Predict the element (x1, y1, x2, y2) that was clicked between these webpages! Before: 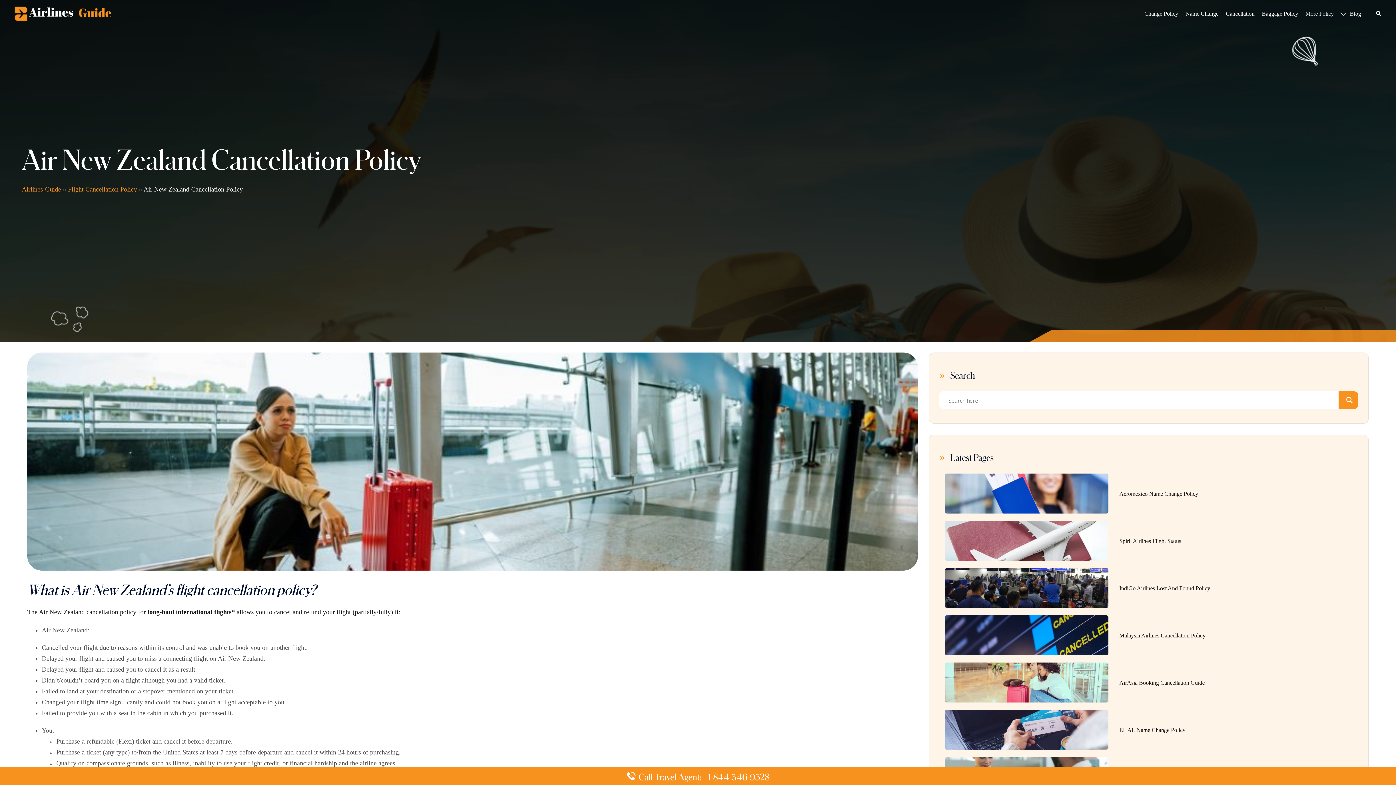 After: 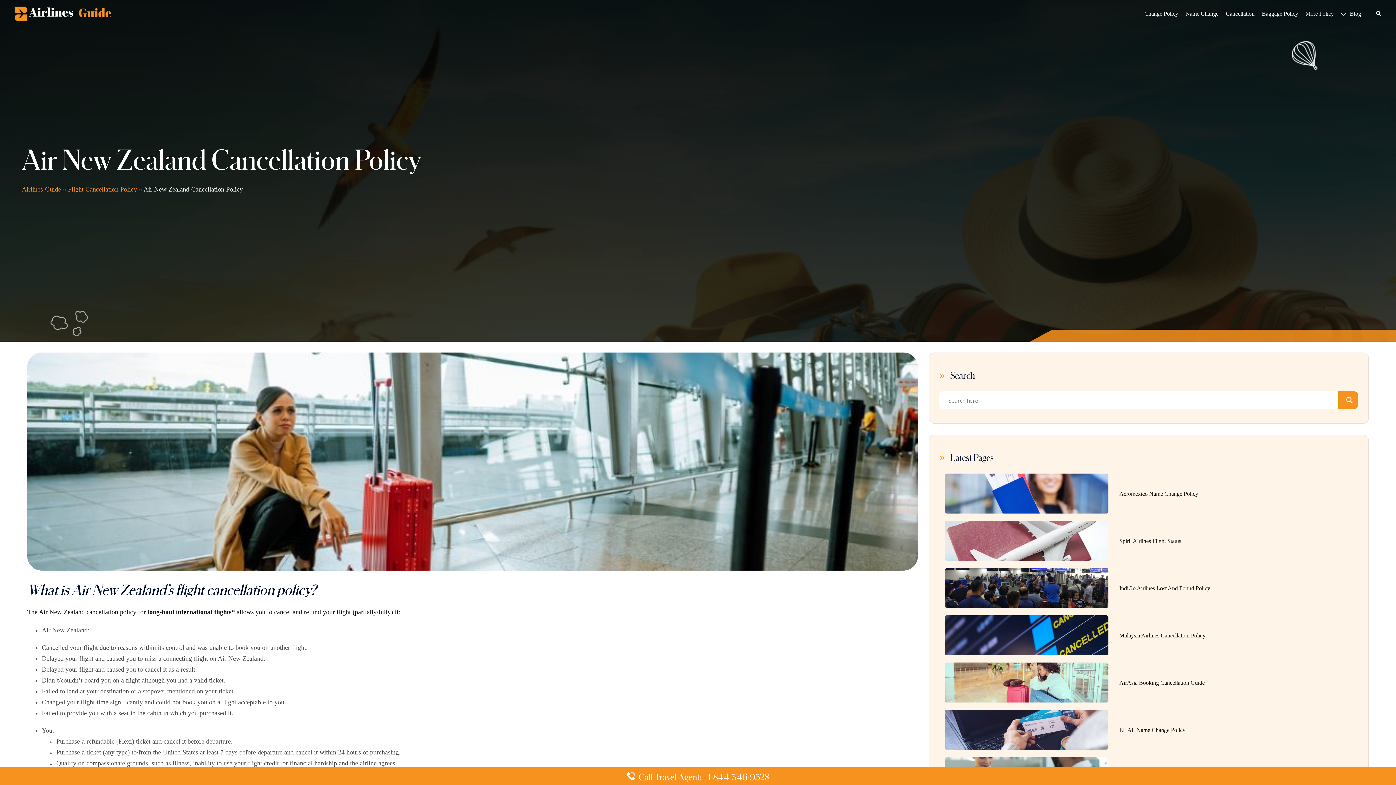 Action: label: Search magnifier bbox: (1344, 395, 1354, 405)